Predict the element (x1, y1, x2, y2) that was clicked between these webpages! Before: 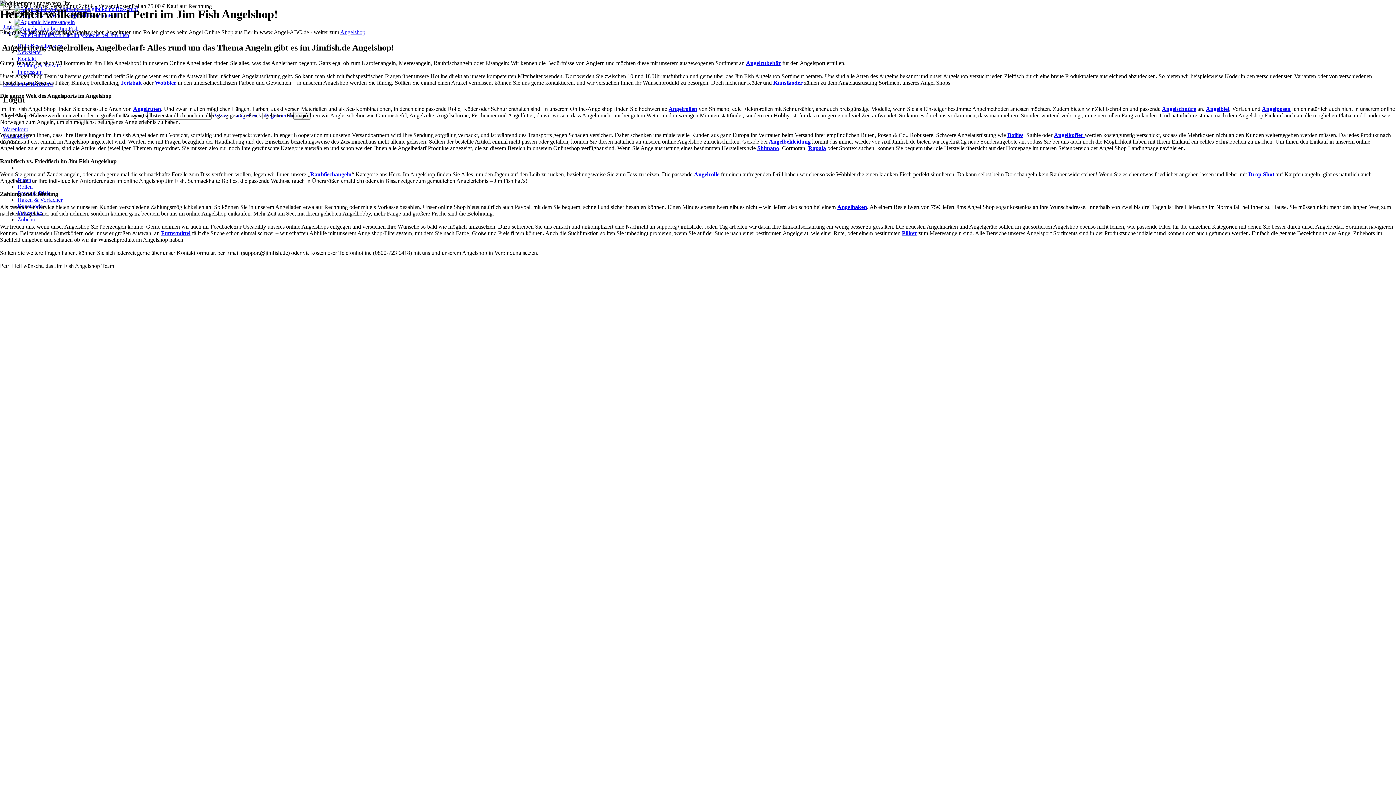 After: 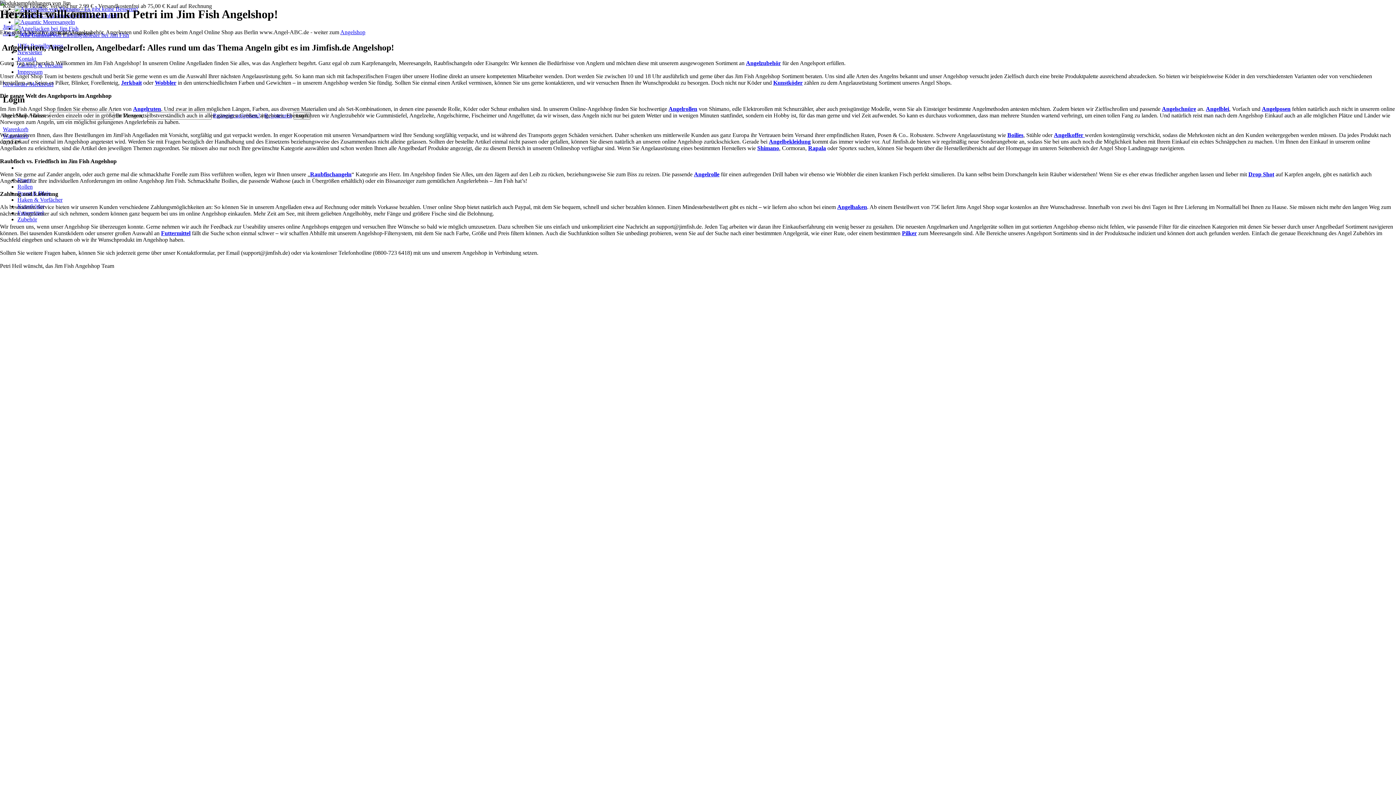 Action: label: Boilies bbox: (1007, 131, 1023, 138)